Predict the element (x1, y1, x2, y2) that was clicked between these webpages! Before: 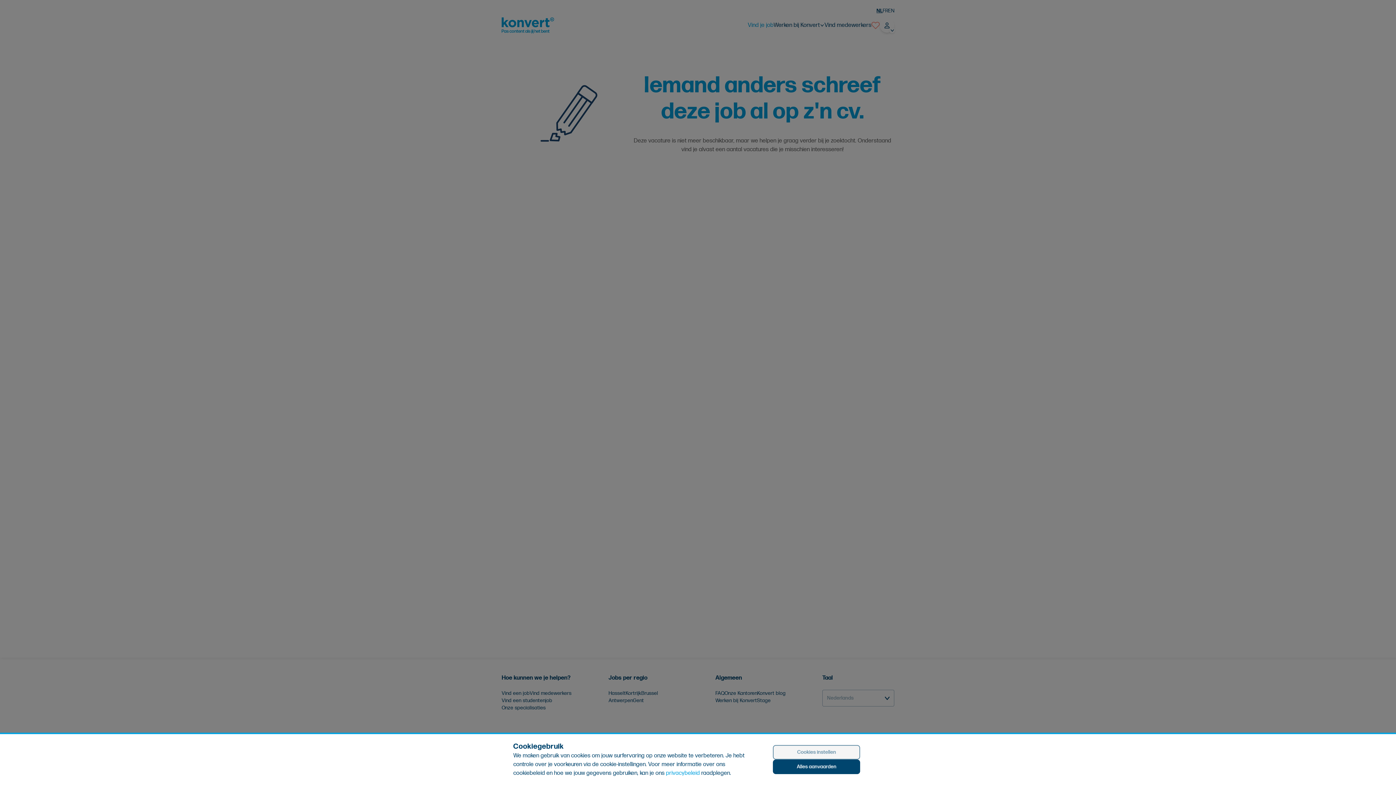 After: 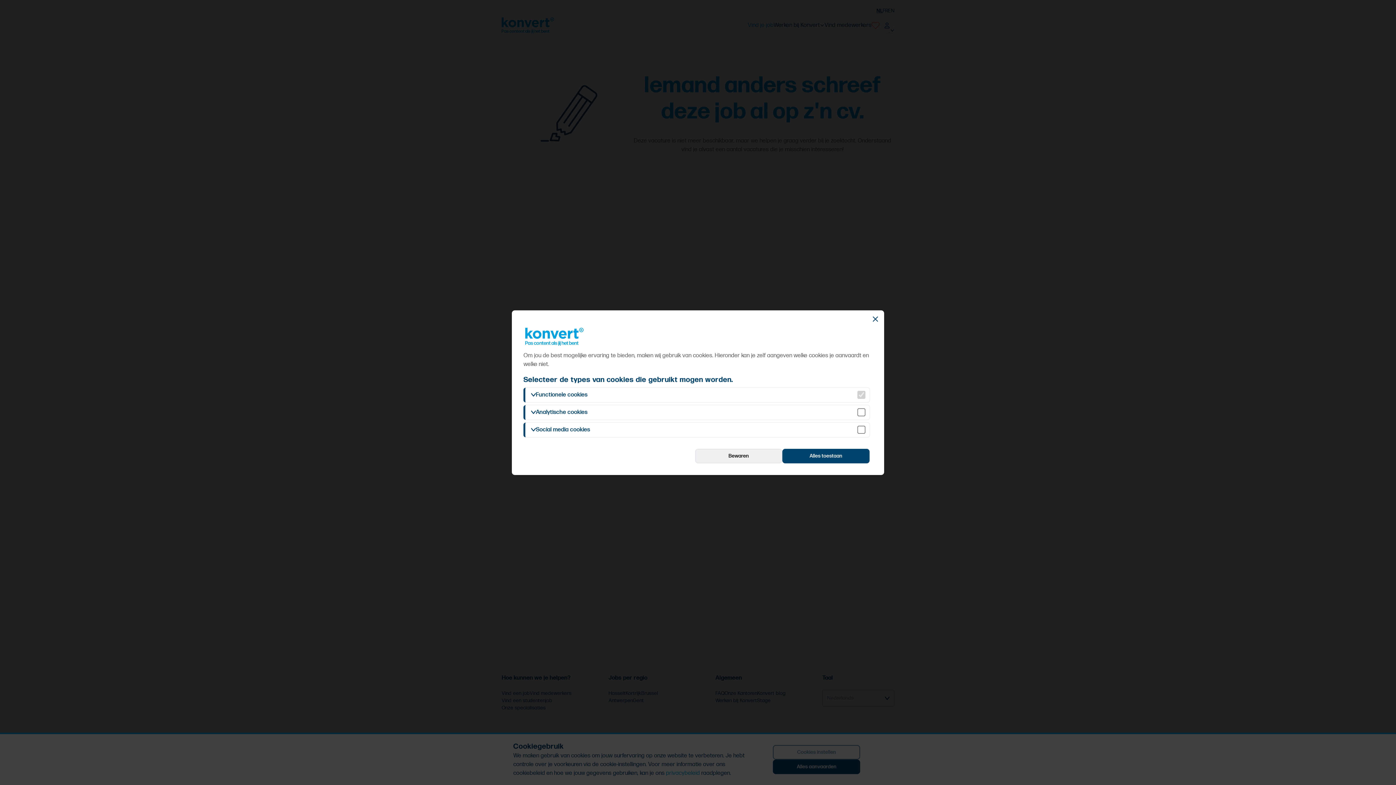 Action: label: Cookies instellen bbox: (773, 745, 860, 760)